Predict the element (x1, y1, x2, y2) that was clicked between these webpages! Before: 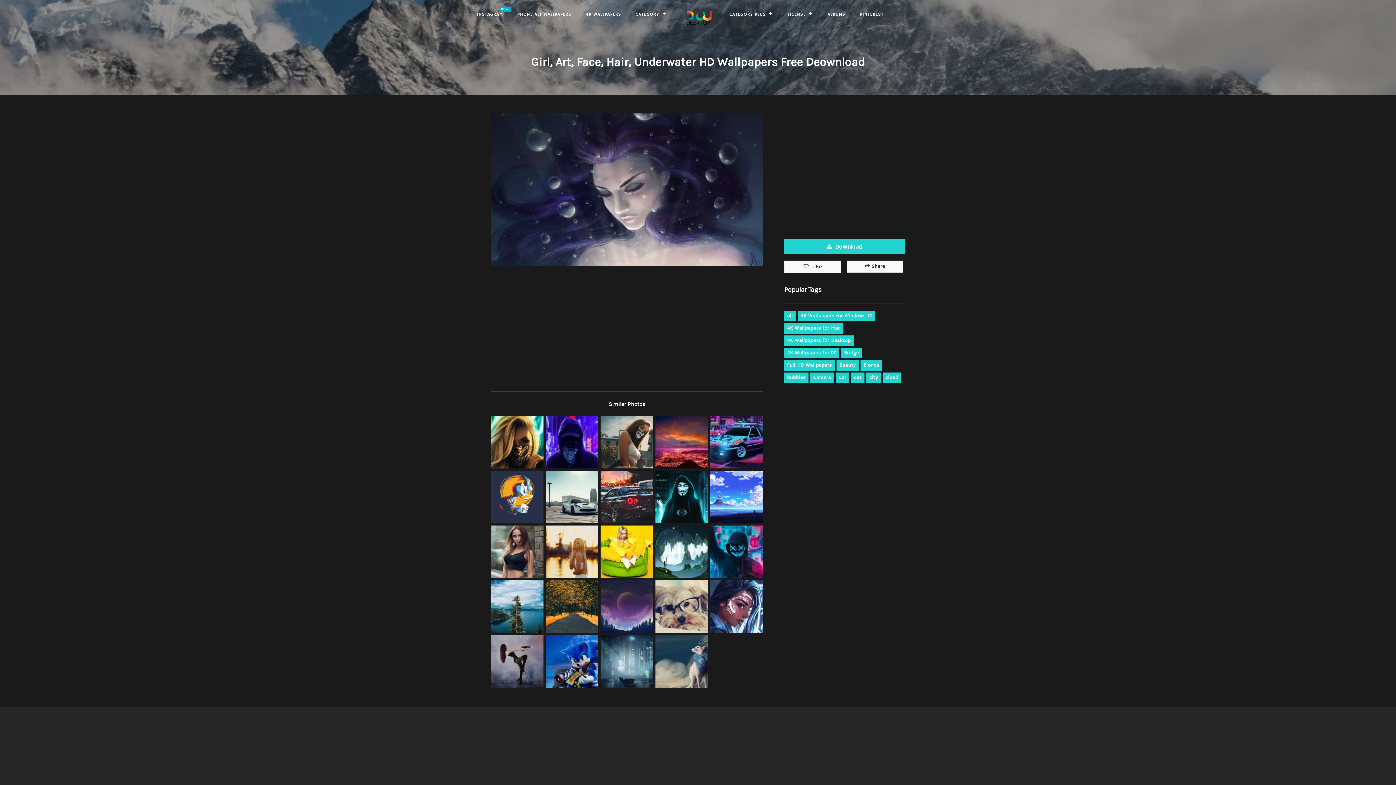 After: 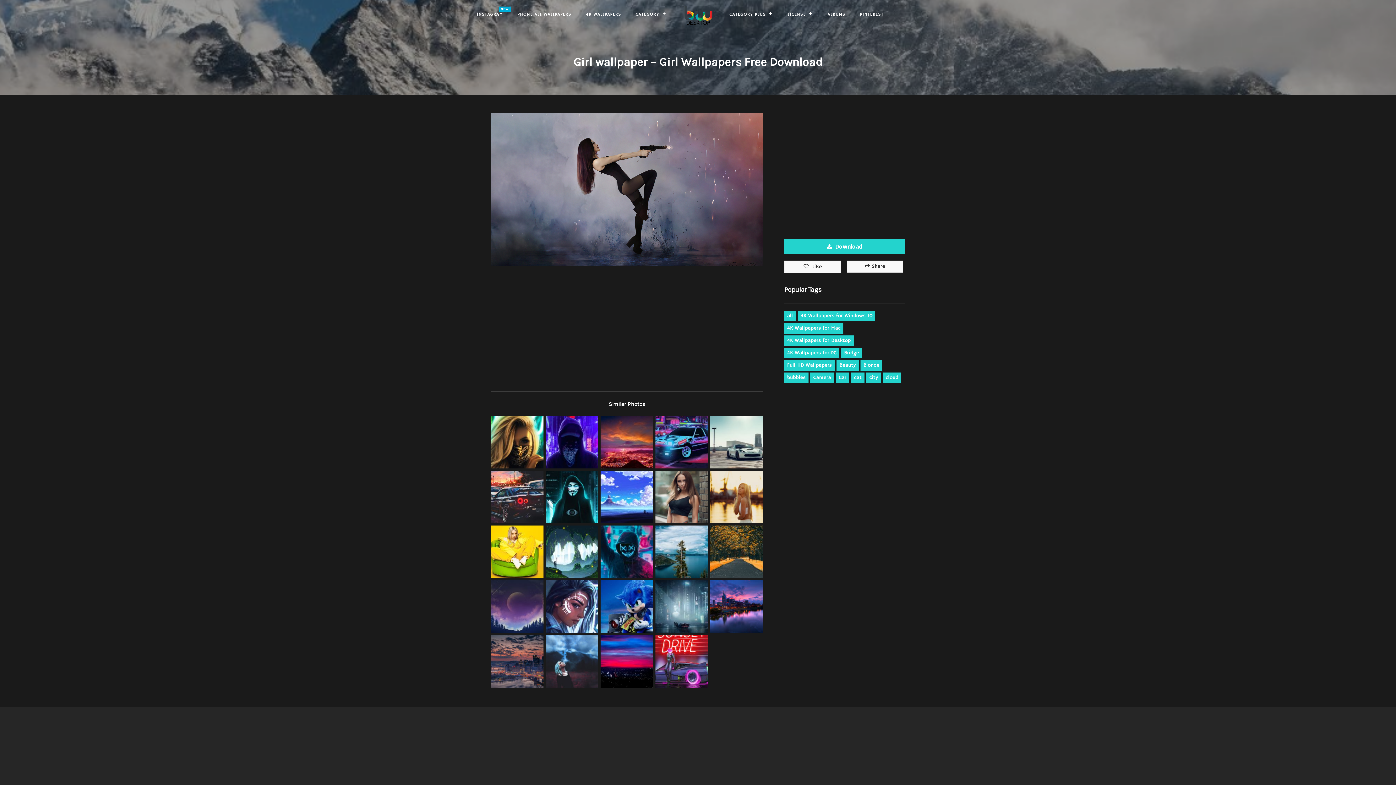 Action: bbox: (489, 634, 544, 689)